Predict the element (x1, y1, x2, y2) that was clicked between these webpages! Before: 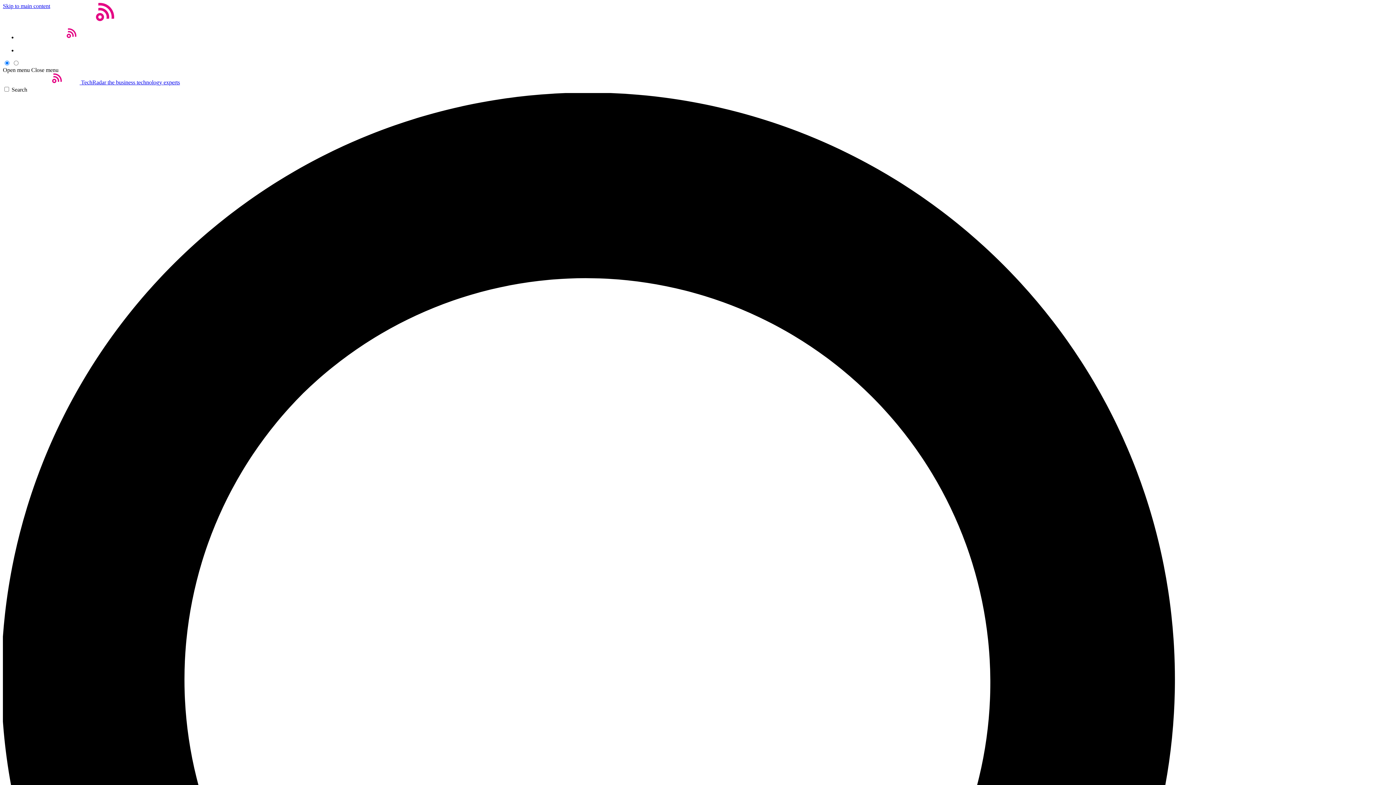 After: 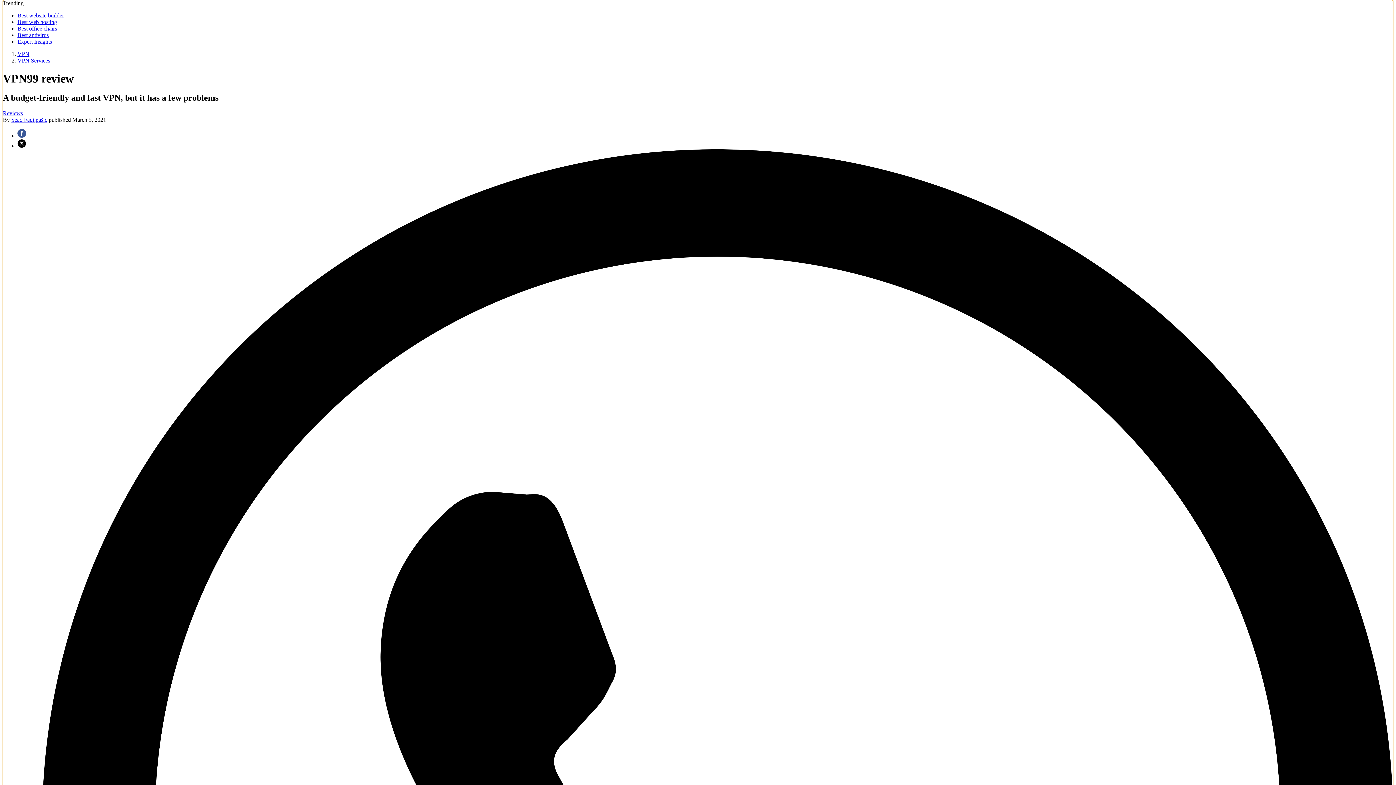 Action: label: Skip to main content bbox: (2, 2, 50, 9)